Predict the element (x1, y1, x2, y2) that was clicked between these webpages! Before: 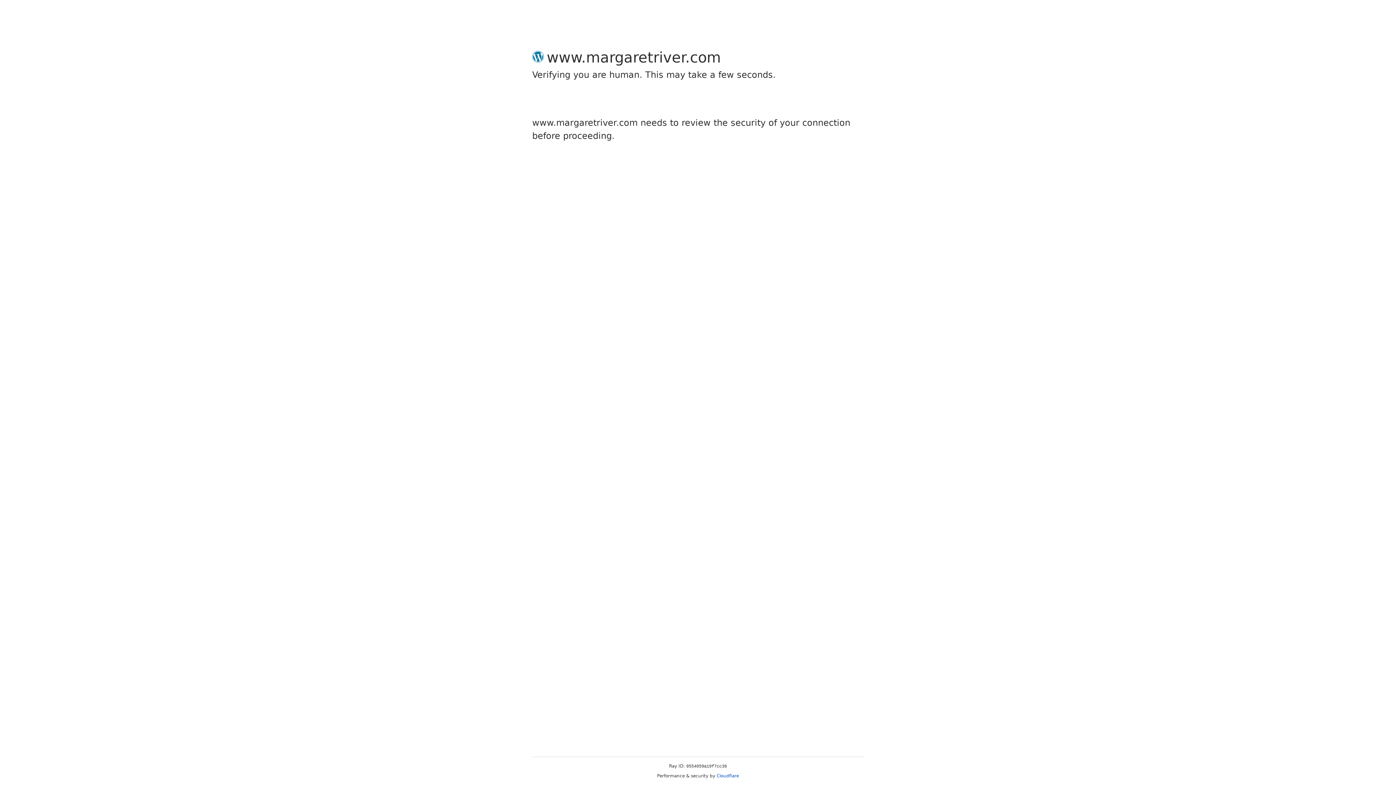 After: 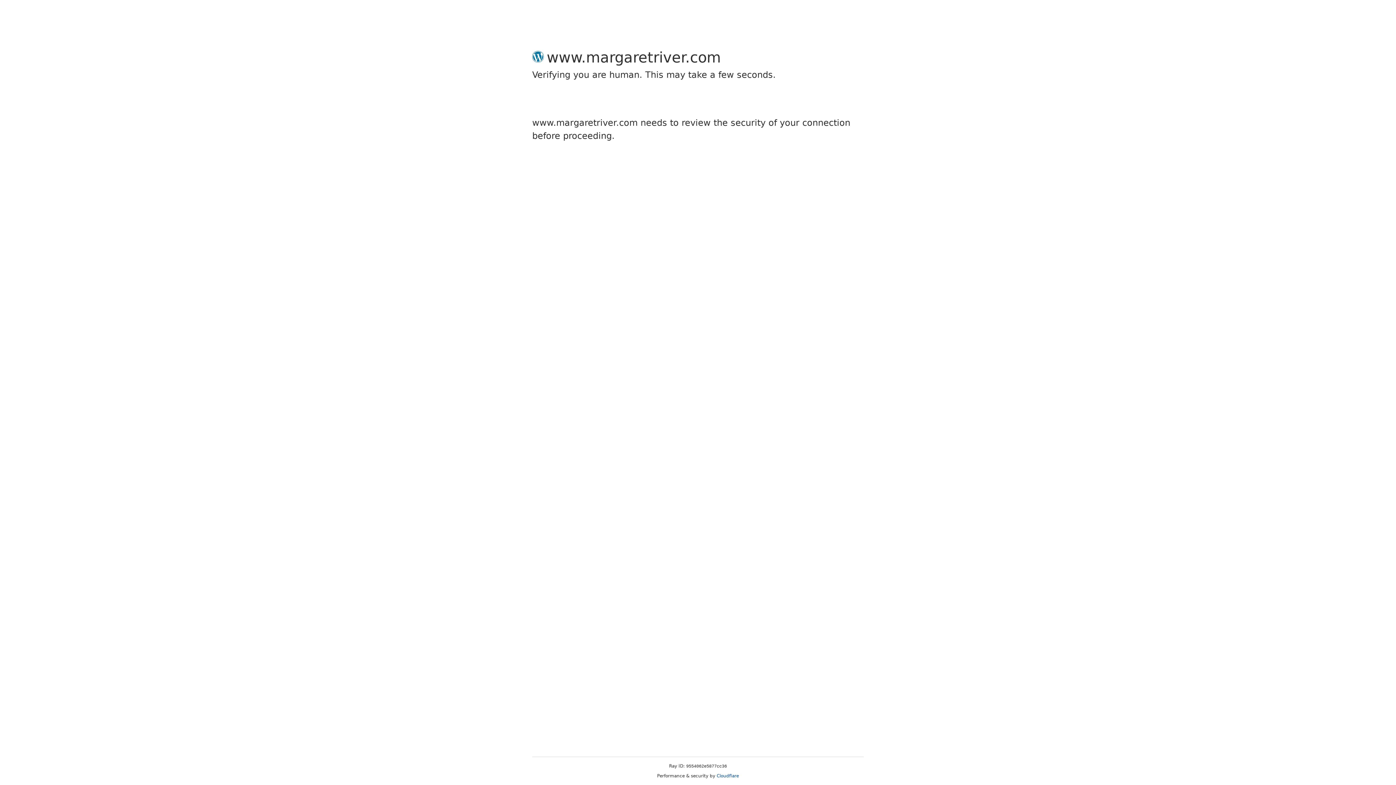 Action: bbox: (716, 773, 739, 778) label: Cloudflare